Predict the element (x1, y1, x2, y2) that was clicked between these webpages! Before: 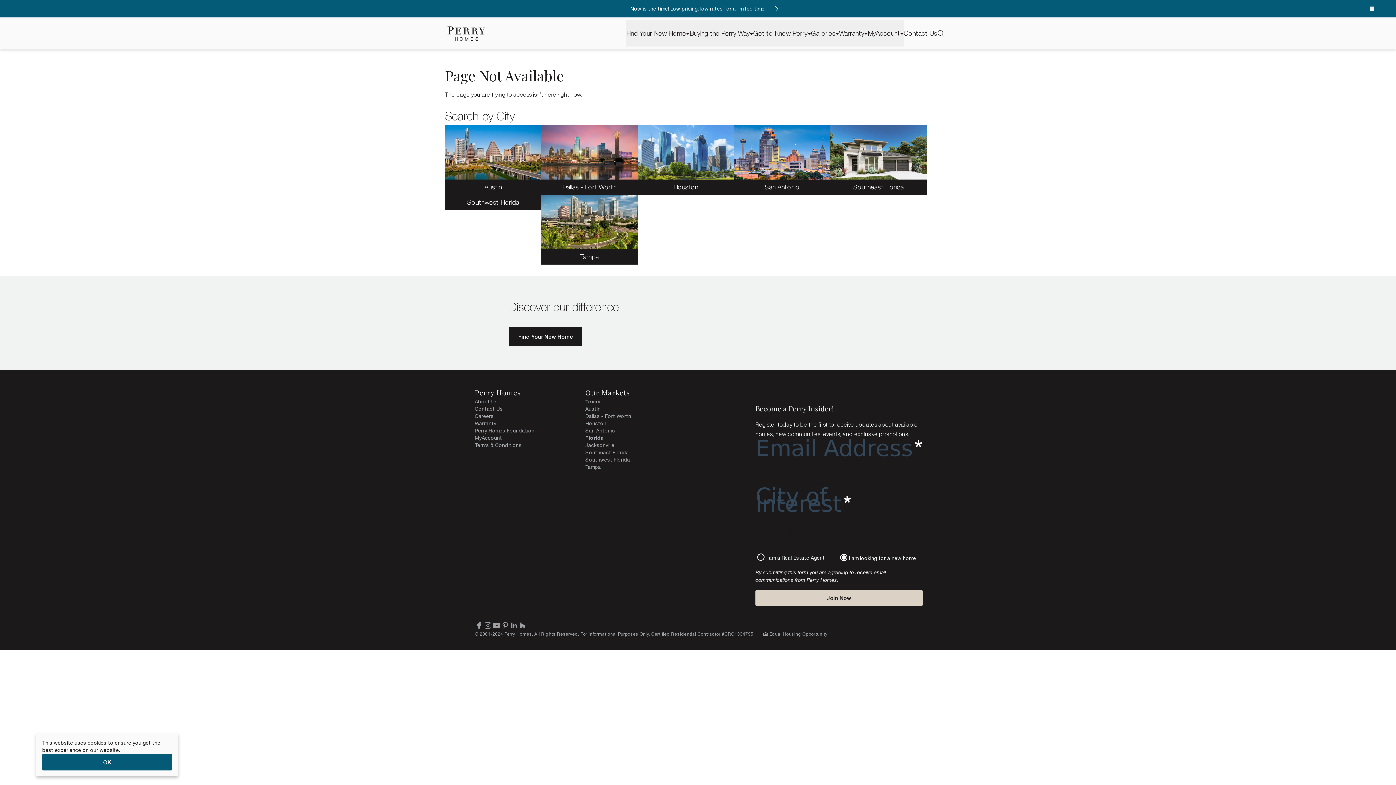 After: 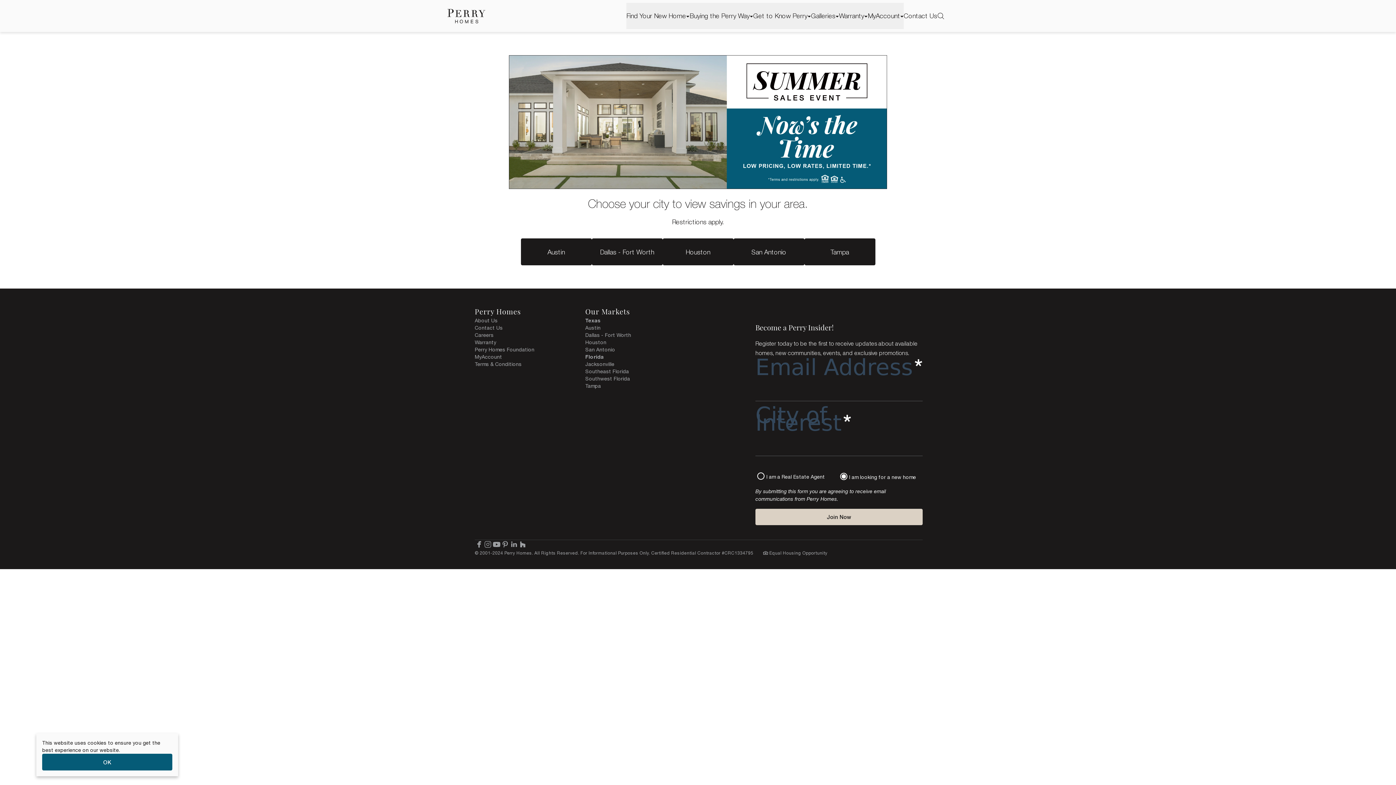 Action: bbox: (630, 5, 765, 12) label: Now is the time! Low pricing, low rates for a limited time. 